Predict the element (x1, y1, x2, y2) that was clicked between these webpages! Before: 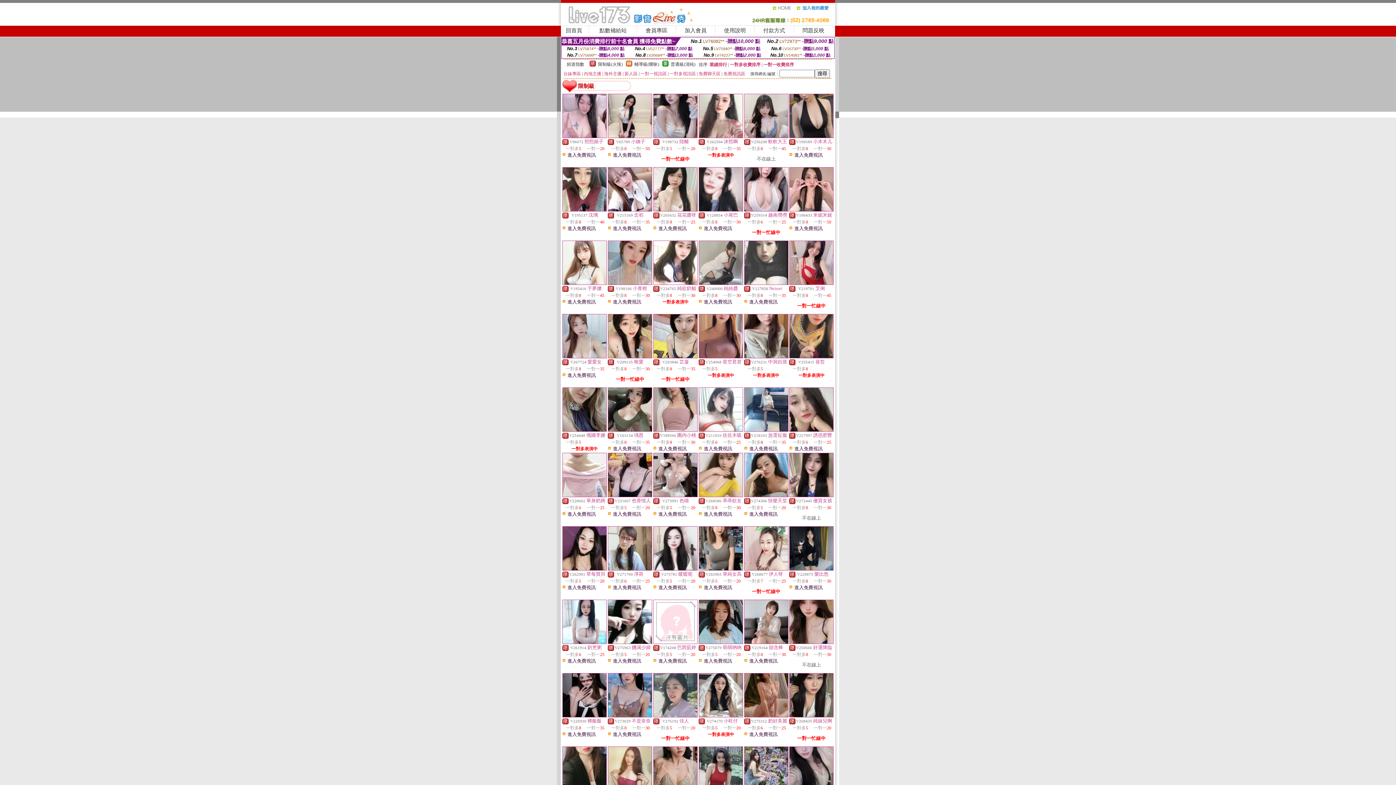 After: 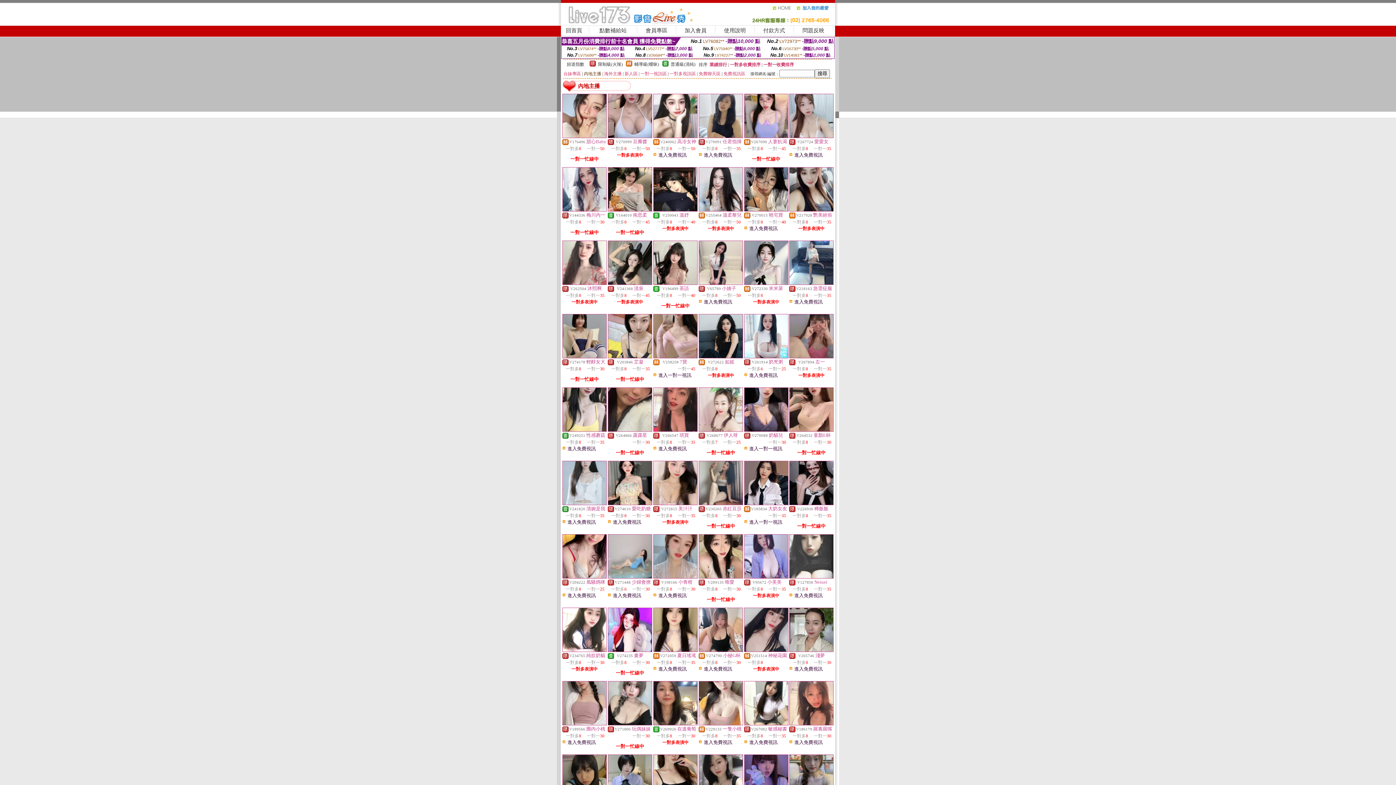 Action: bbox: (584, 71, 601, 76) label: 內地主播